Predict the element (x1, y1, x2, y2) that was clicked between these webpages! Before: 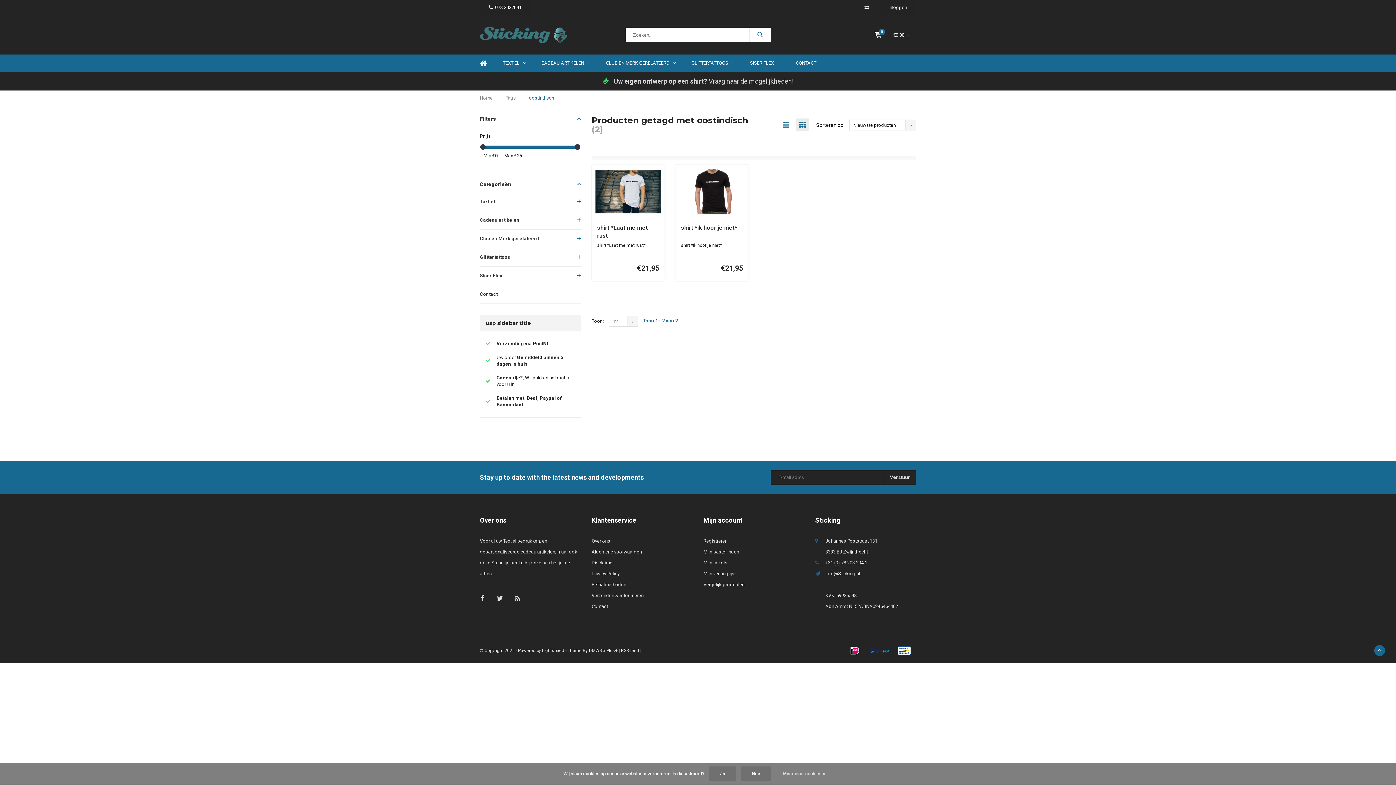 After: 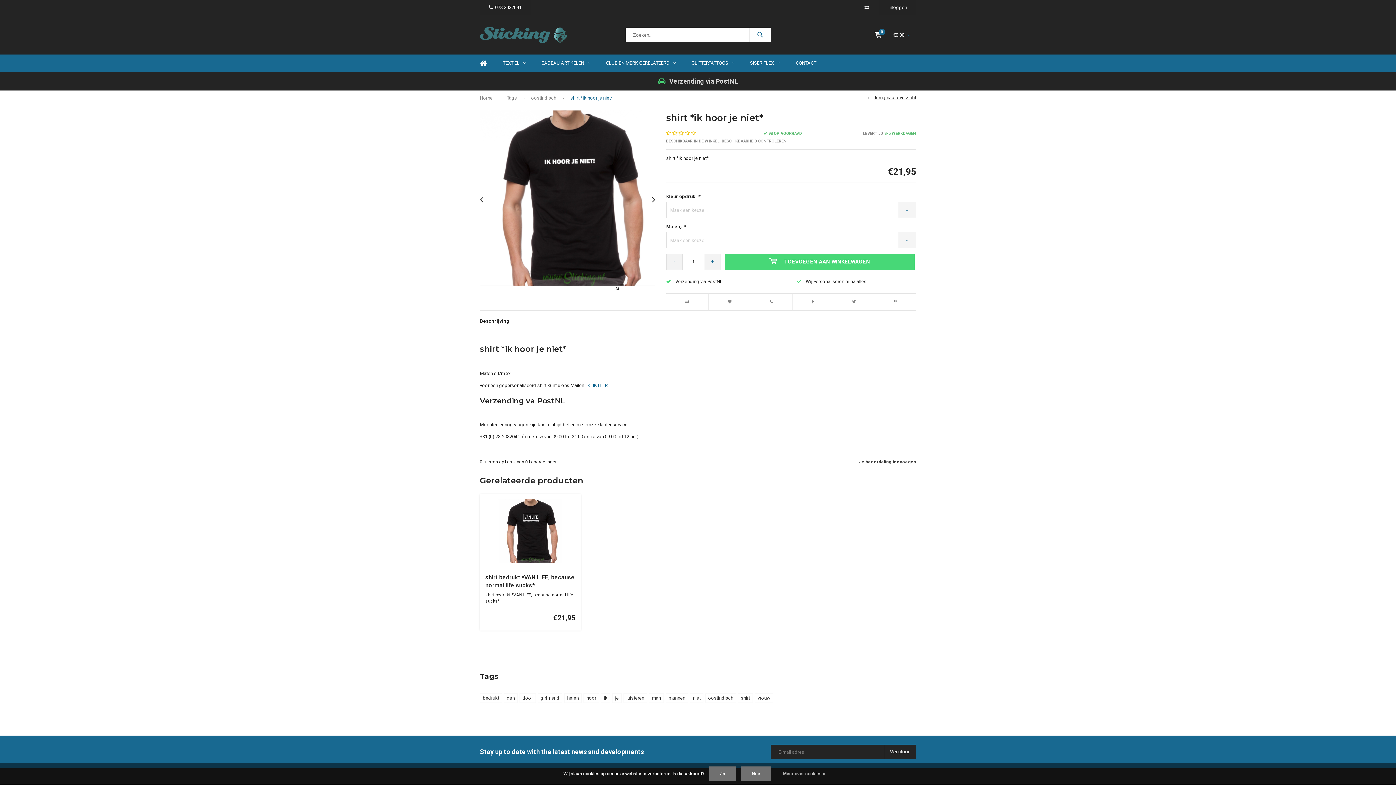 Action: label: shirt *ik hoor je niet* bbox: (681, 224, 743, 240)